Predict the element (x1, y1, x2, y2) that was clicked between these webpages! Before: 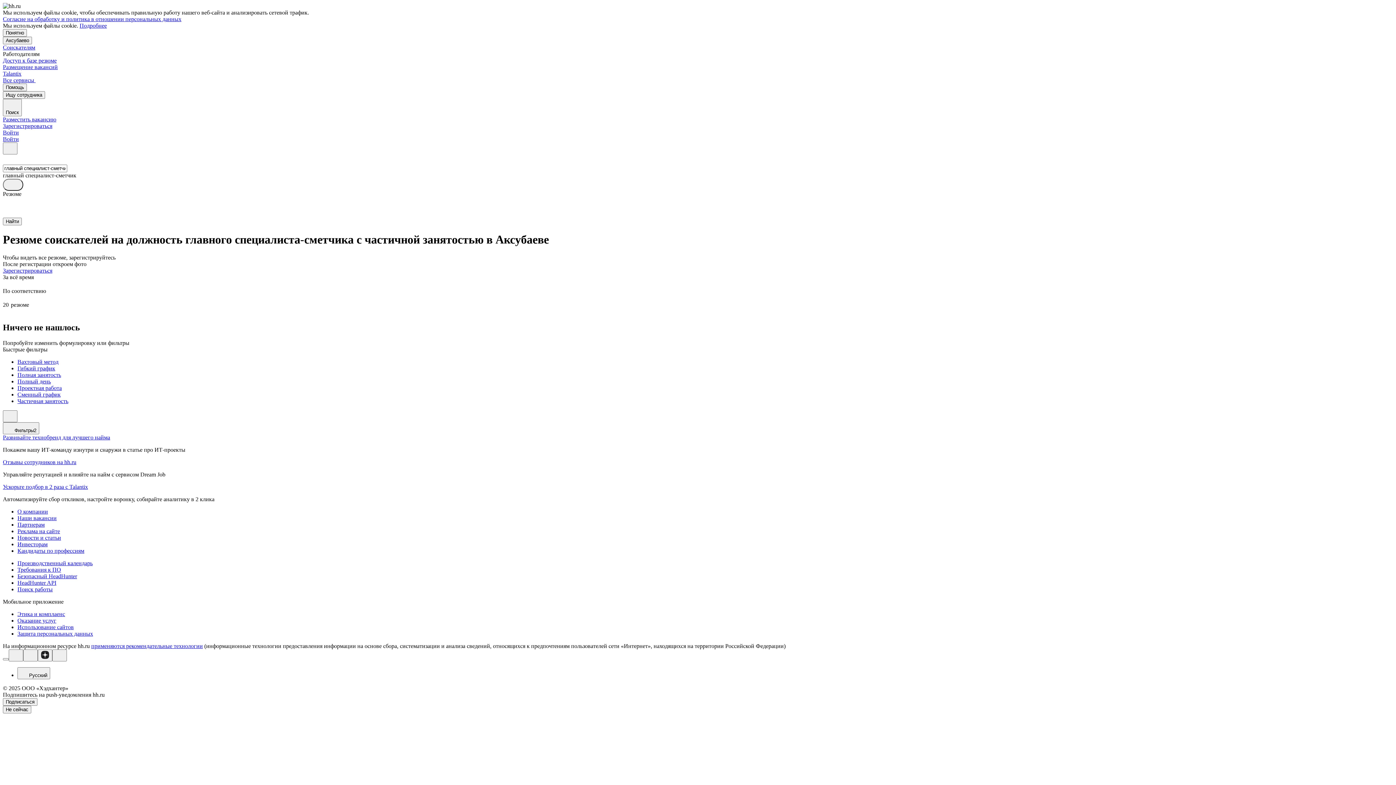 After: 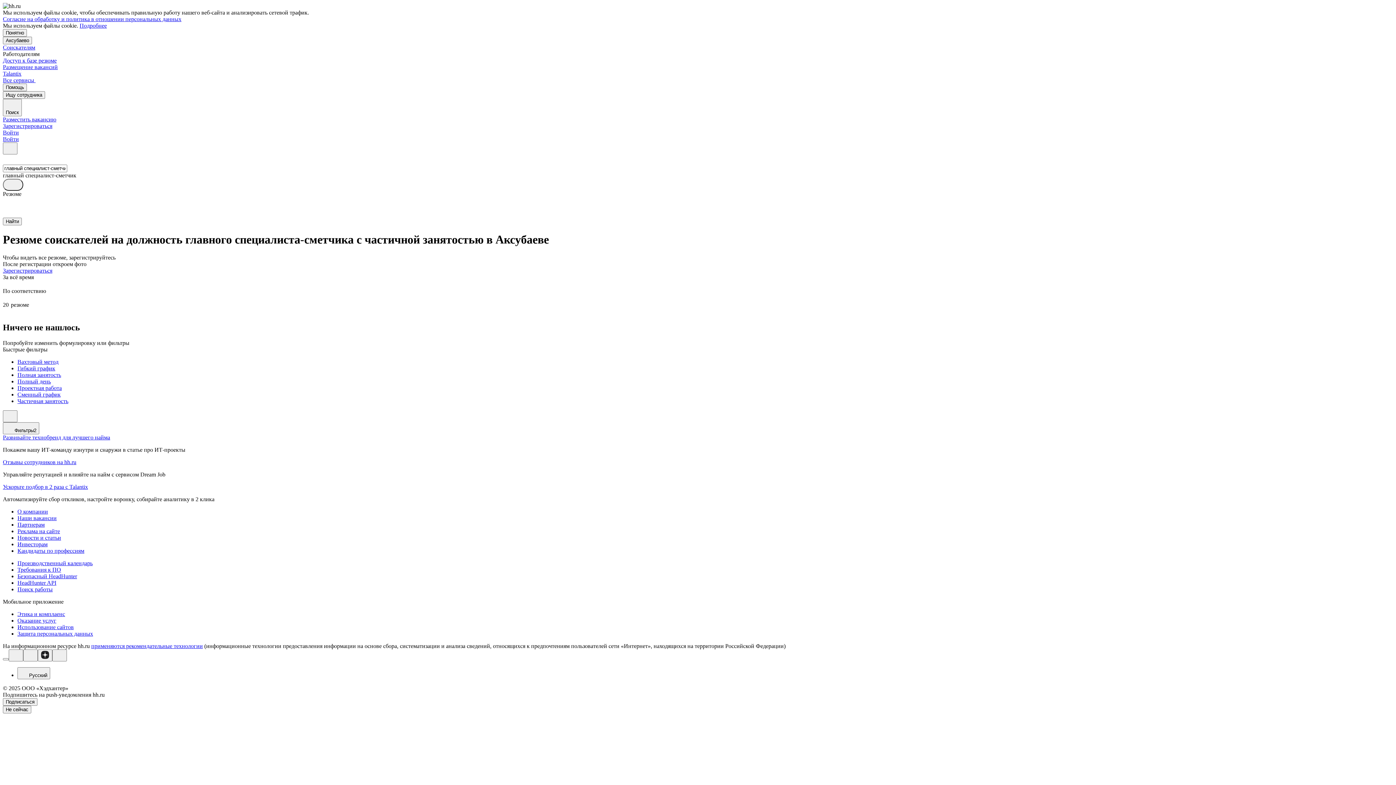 Action: bbox: (79, 22, 106, 28) label: Подробнее